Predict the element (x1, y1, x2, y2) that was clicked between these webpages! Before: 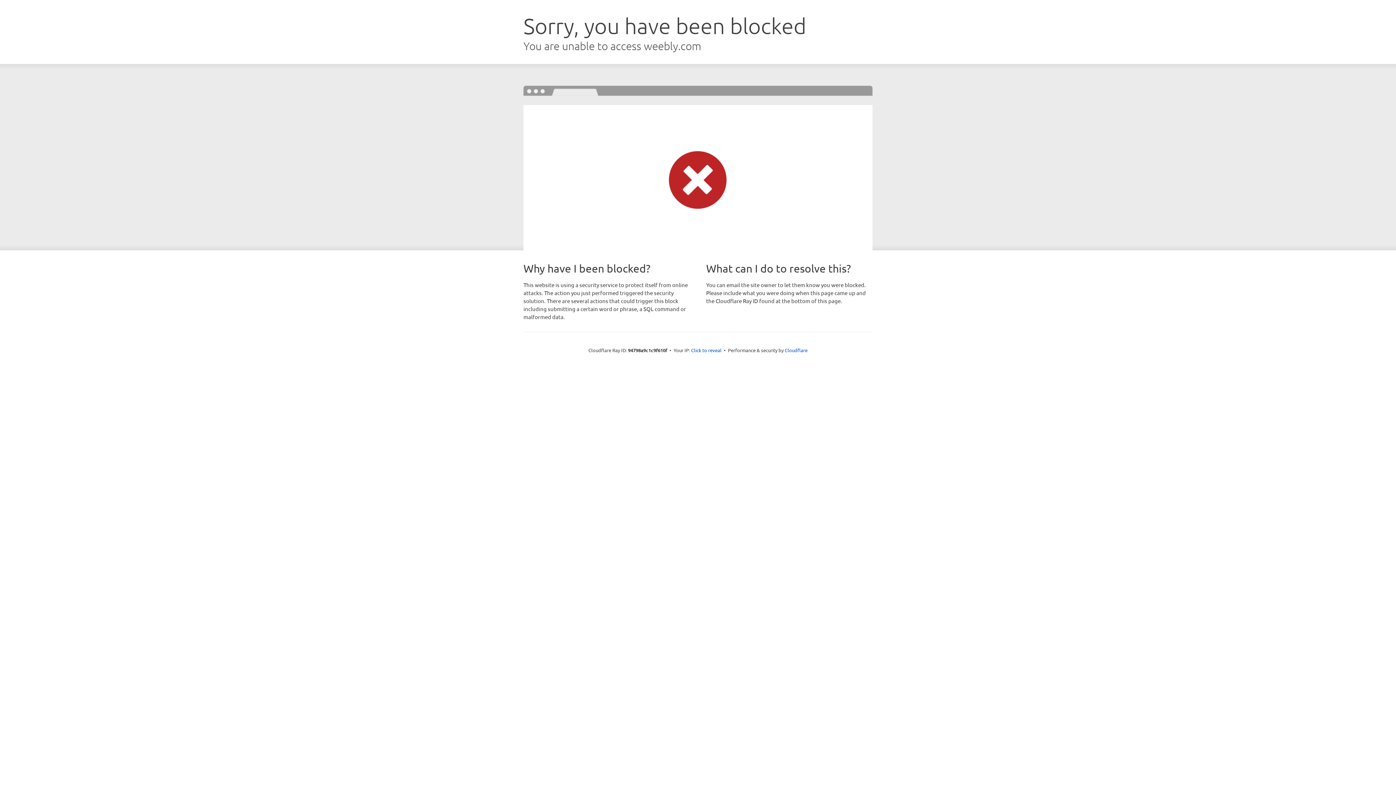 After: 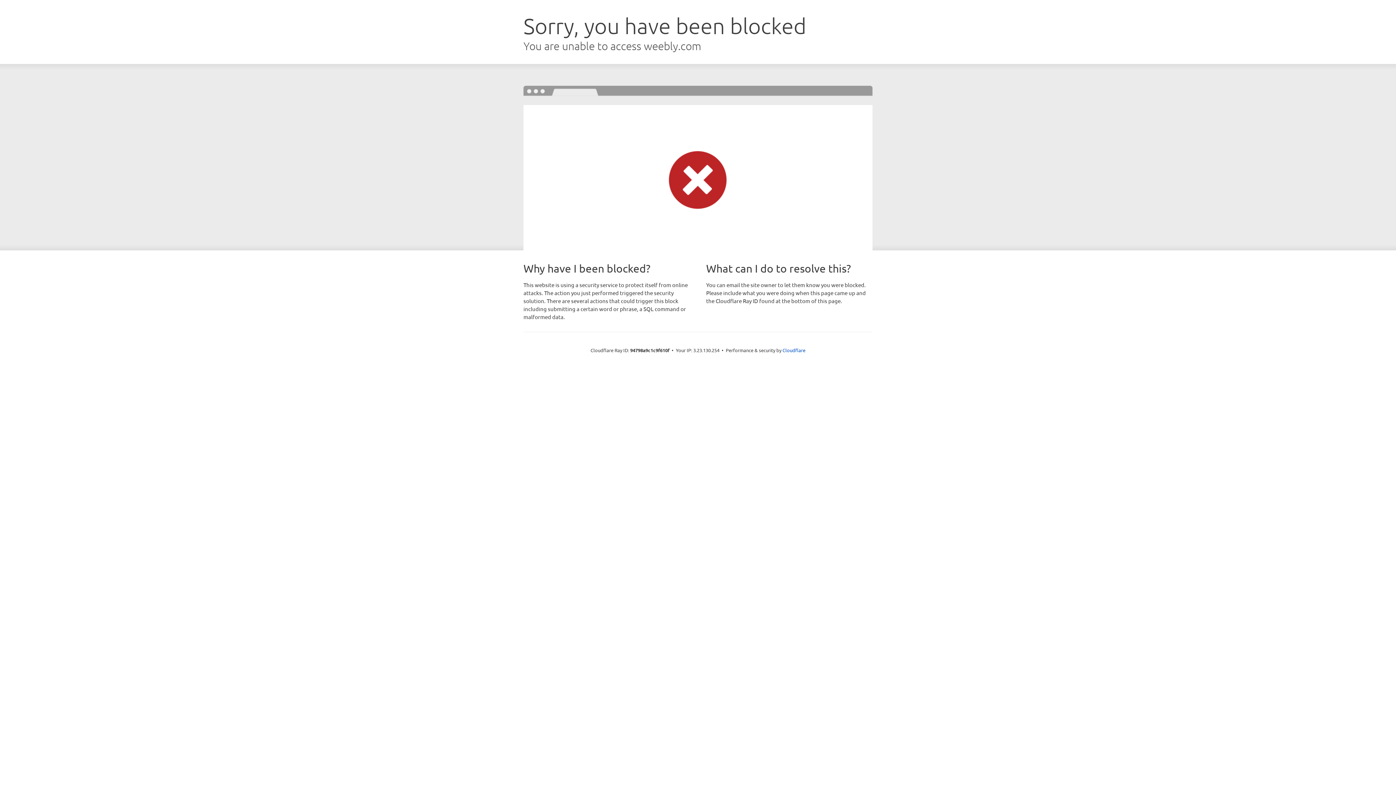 Action: label: Click to reveal bbox: (691, 346, 721, 353)